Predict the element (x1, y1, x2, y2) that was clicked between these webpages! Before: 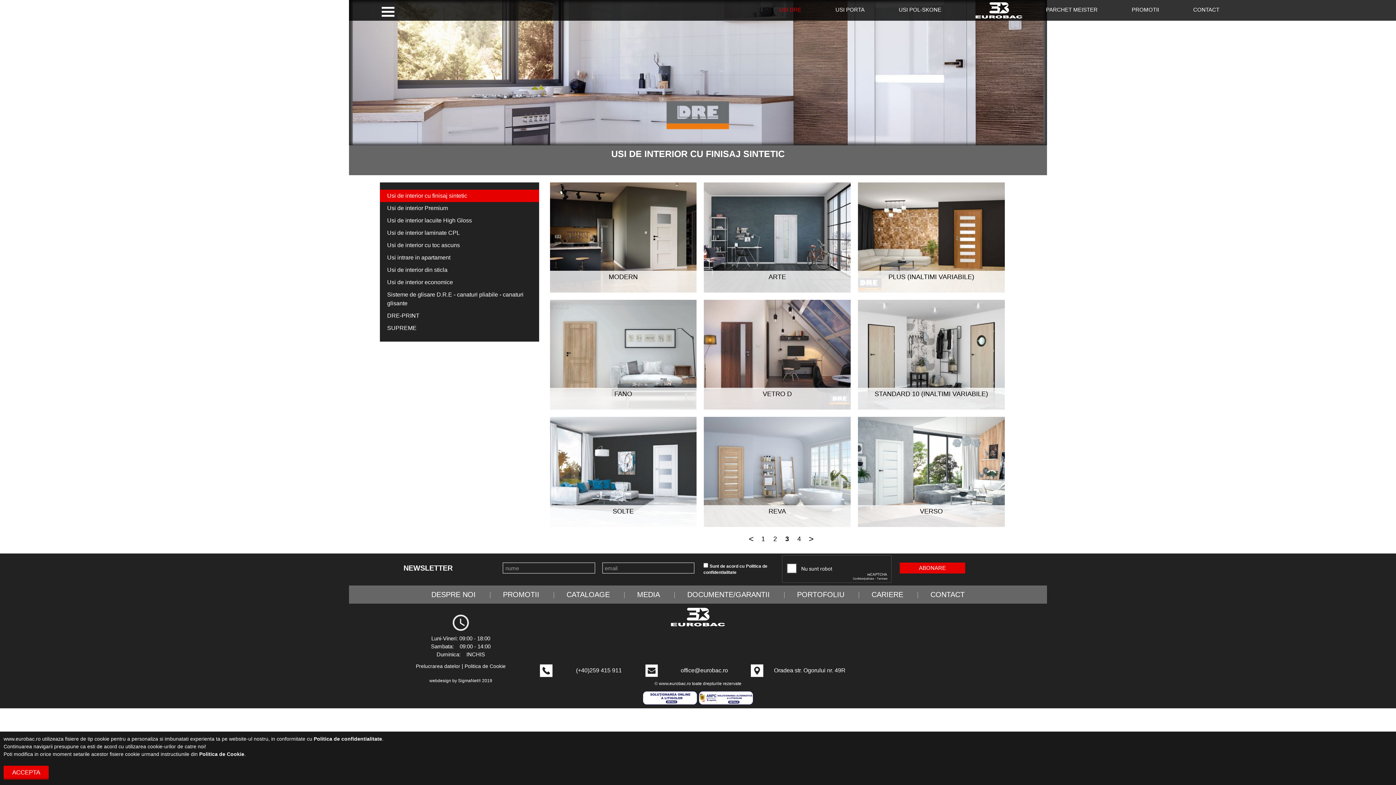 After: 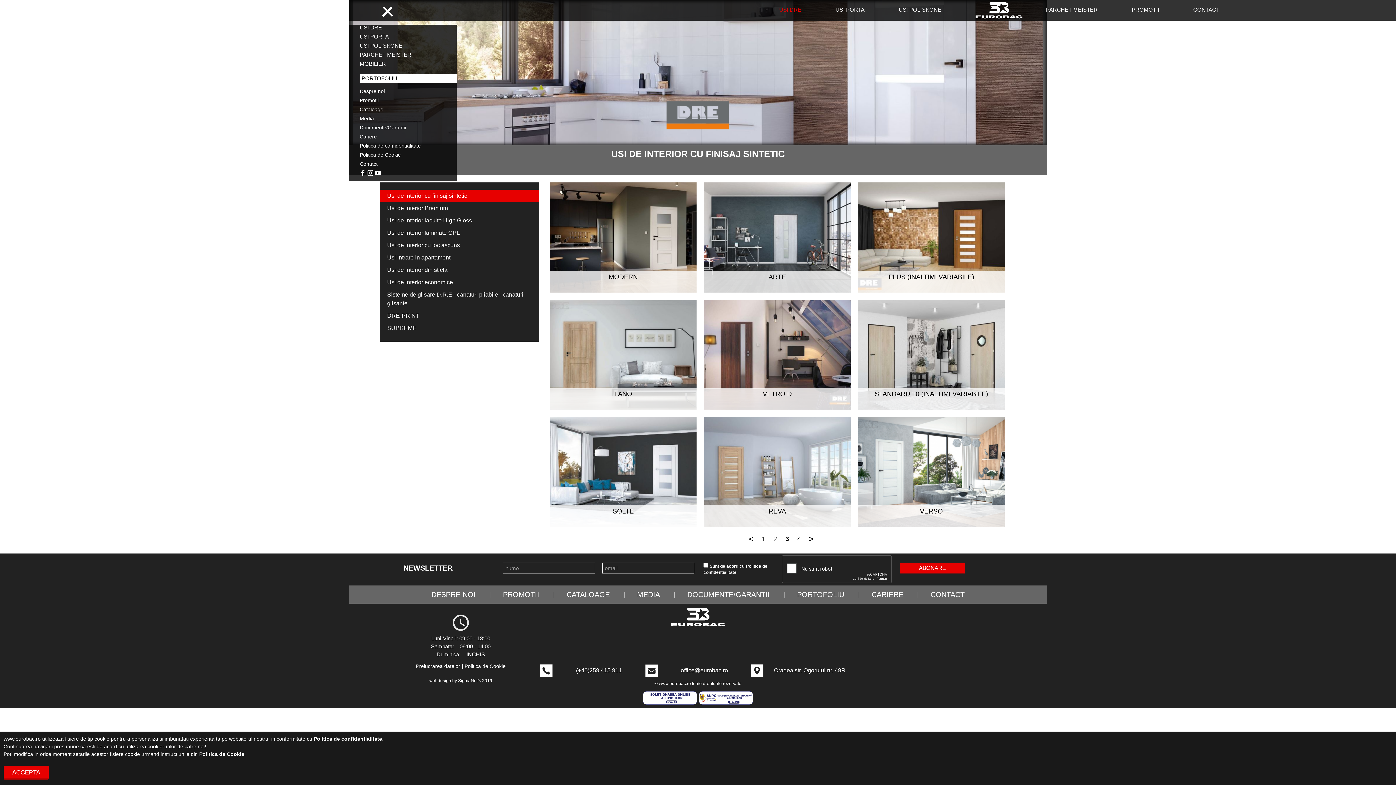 Action: bbox: (349, 4, 538, 18)